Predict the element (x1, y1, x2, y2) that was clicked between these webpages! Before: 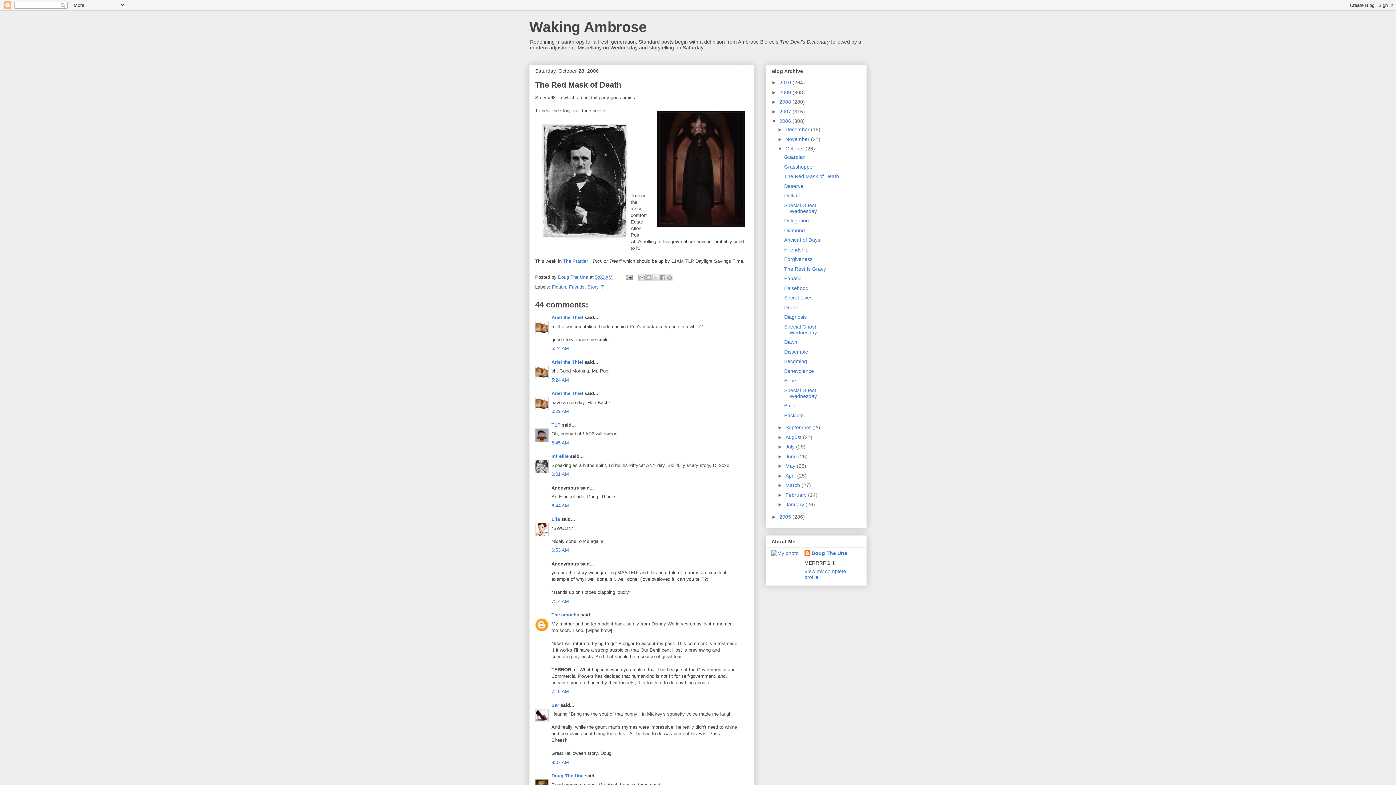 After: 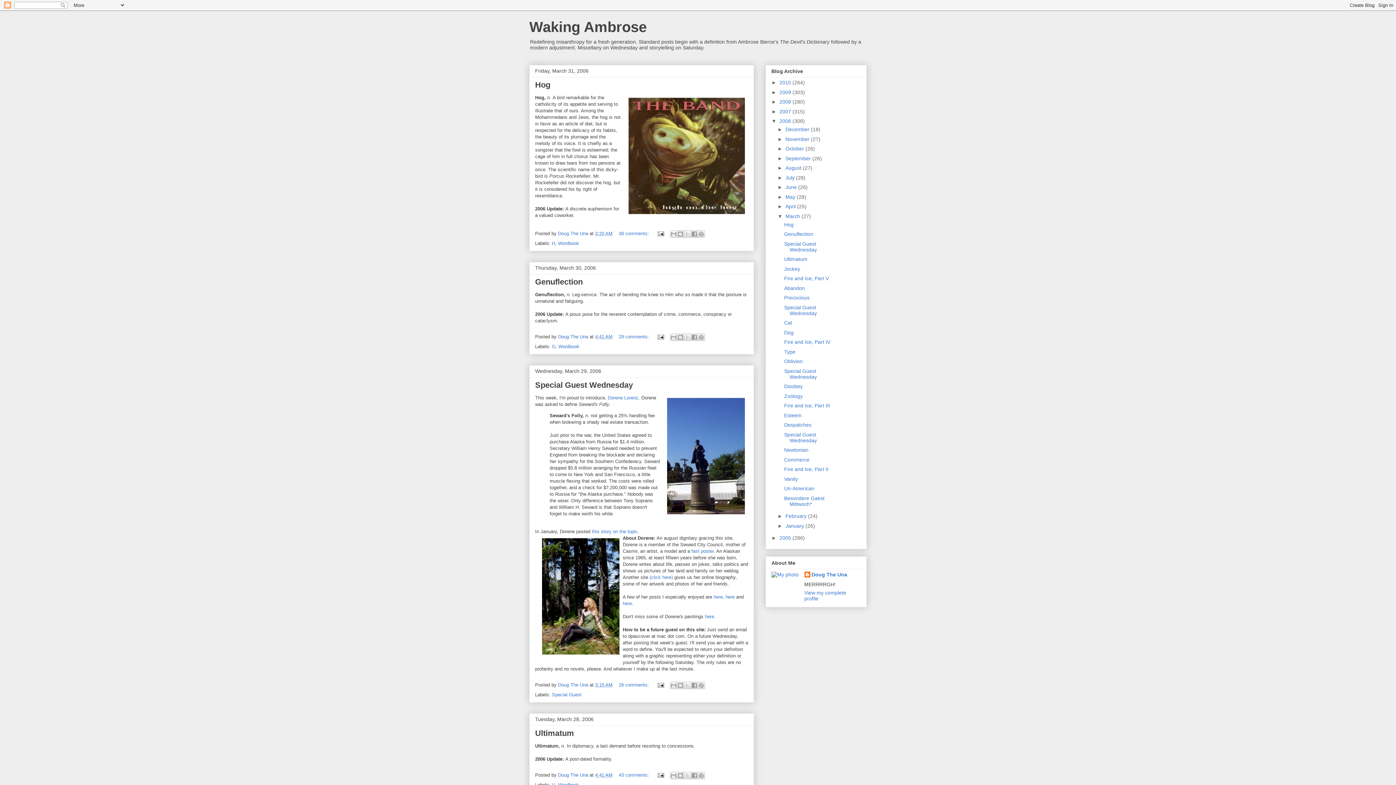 Action: bbox: (785, 482, 801, 488) label: March 